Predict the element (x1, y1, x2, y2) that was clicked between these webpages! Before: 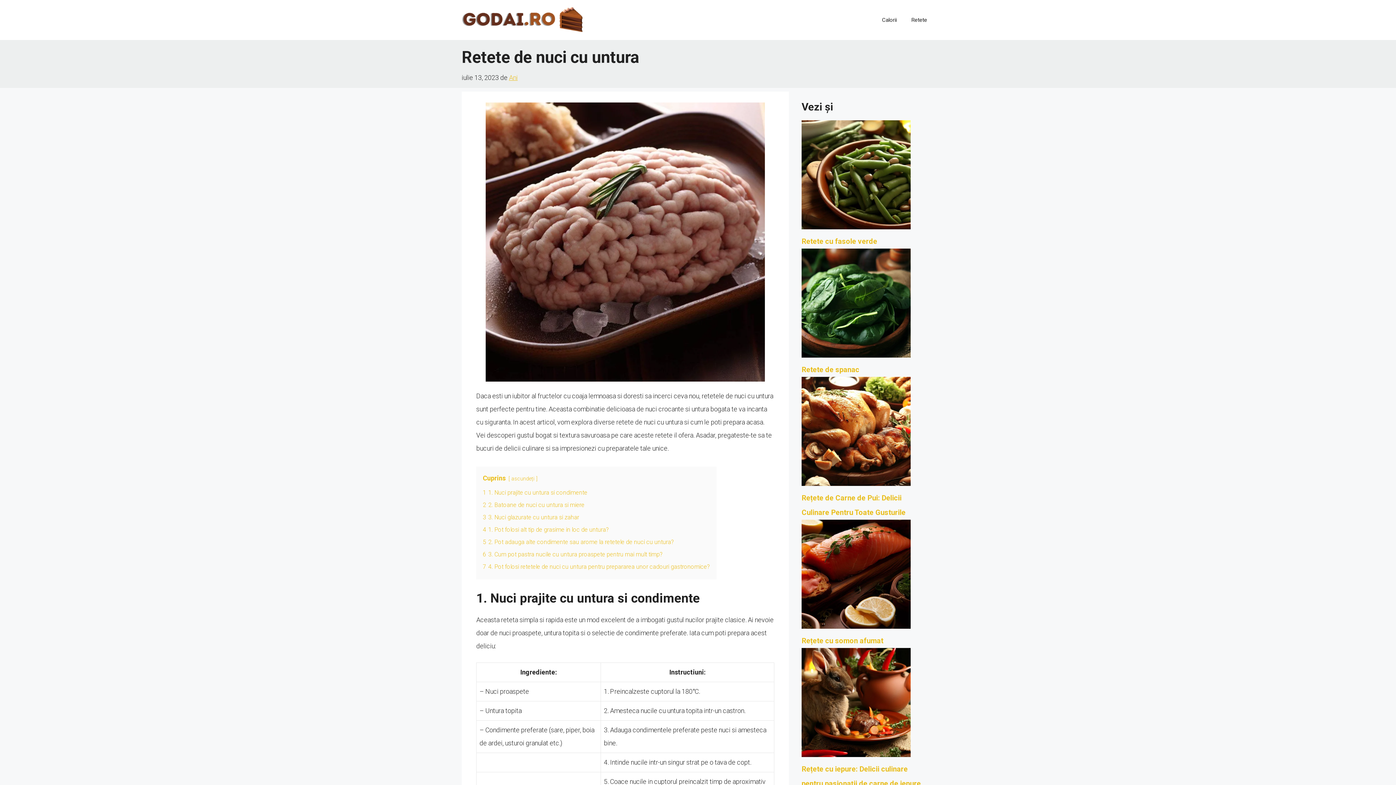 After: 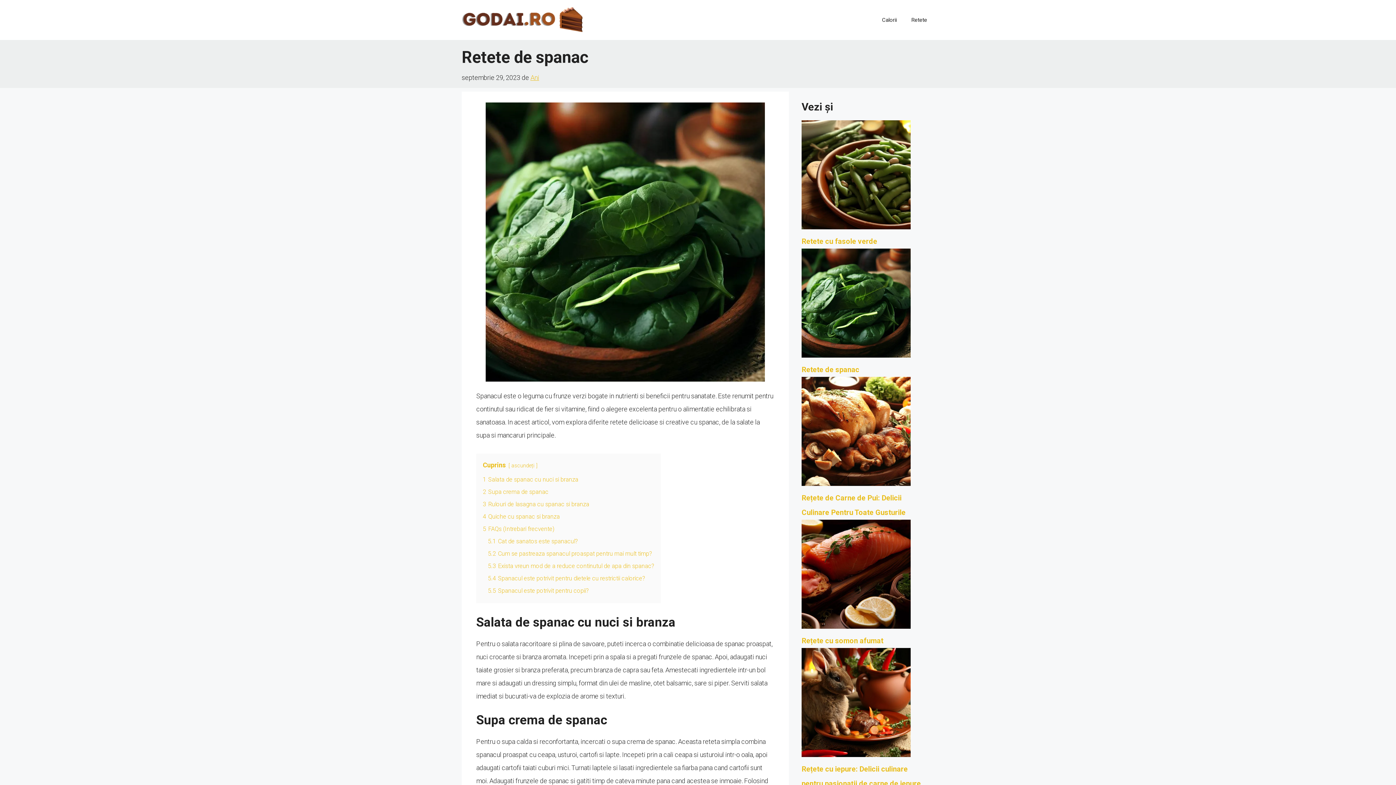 Action: bbox: (801, 248, 910, 362) label: Retete de spanac